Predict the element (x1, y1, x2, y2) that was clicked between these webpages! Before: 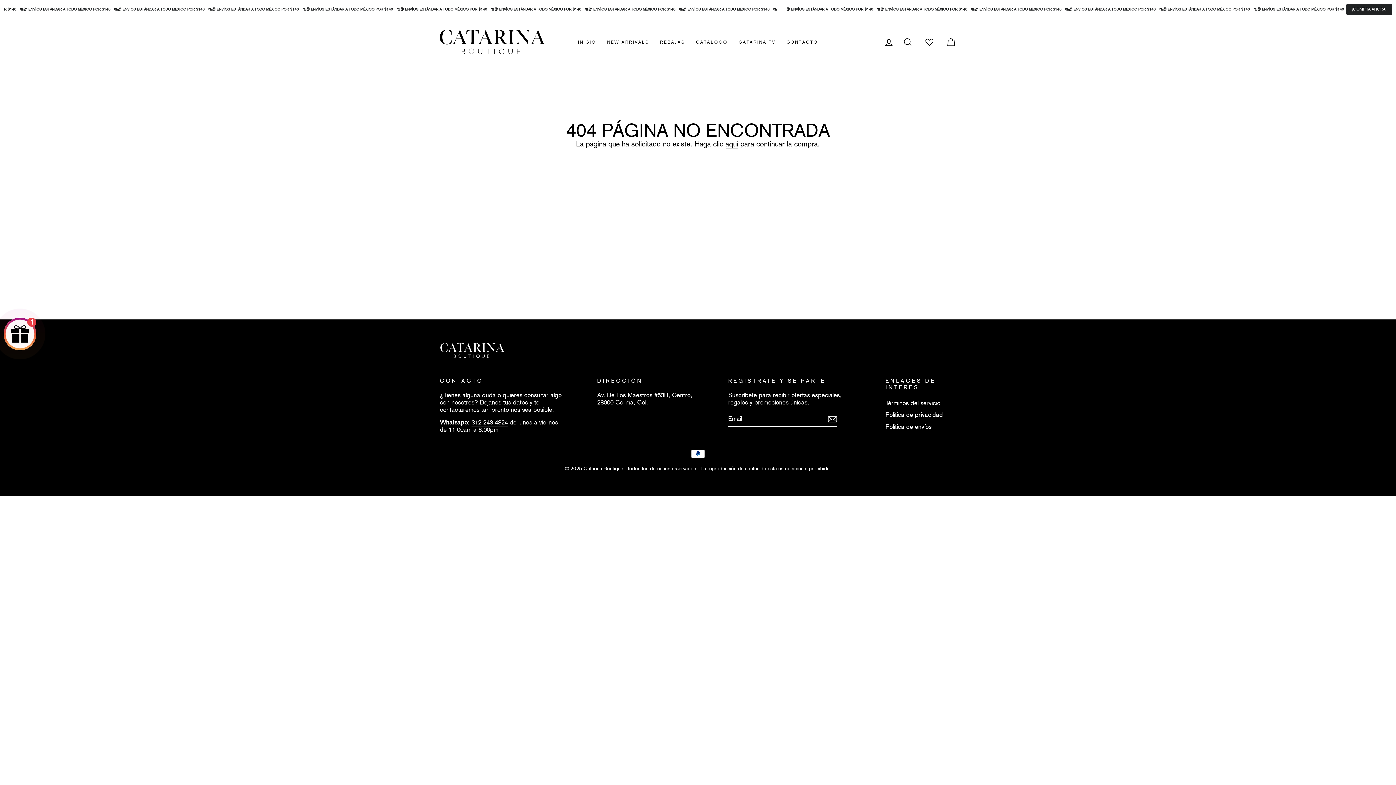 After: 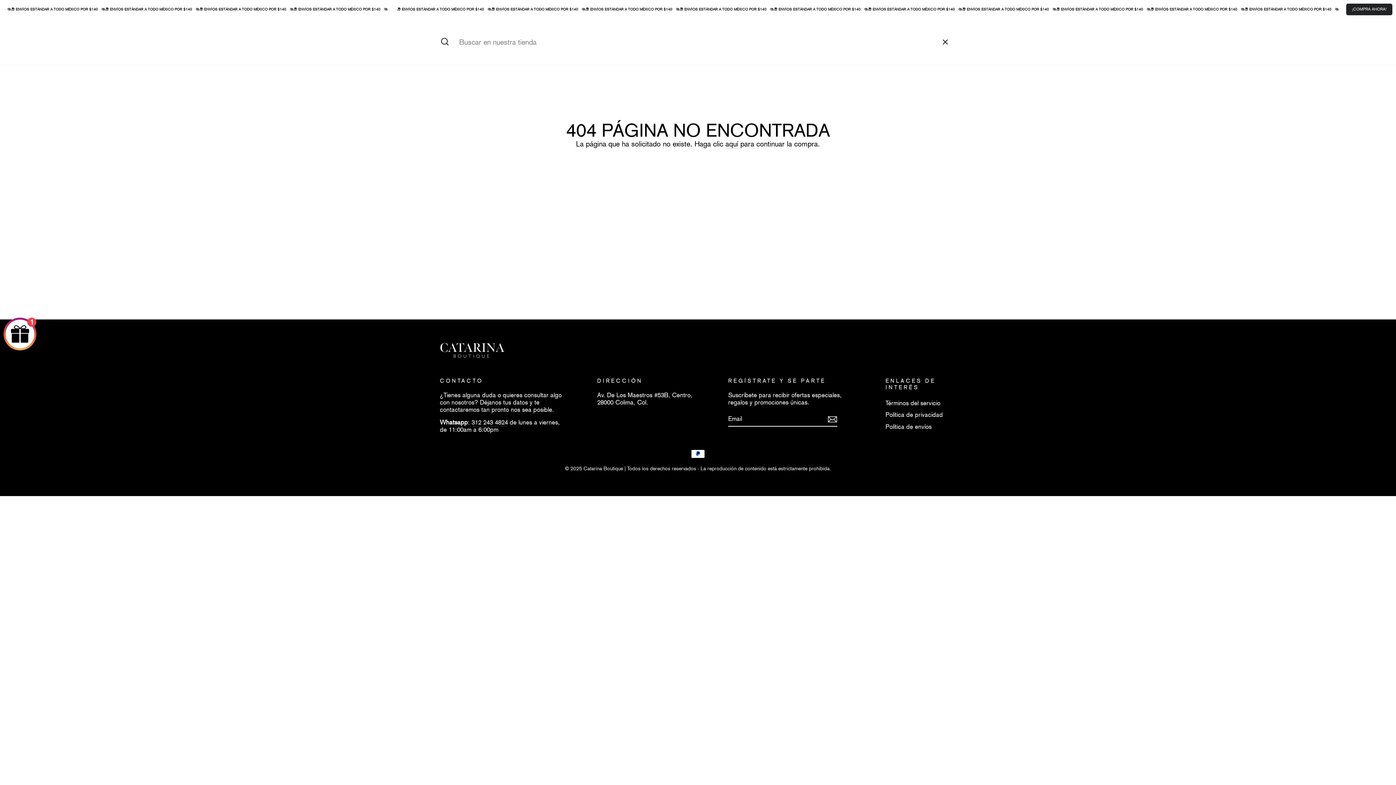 Action: label: BUSCAR bbox: (898, 34, 917, 49)